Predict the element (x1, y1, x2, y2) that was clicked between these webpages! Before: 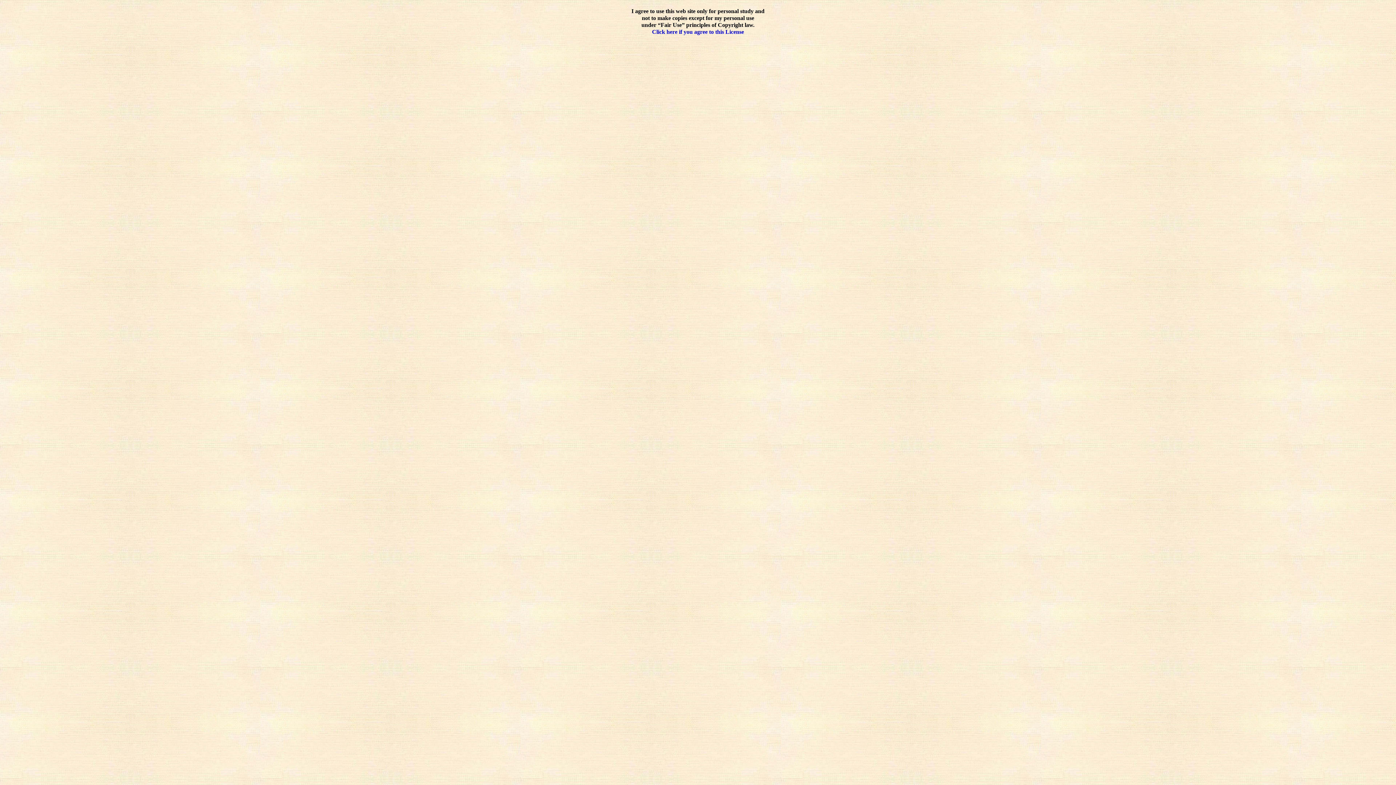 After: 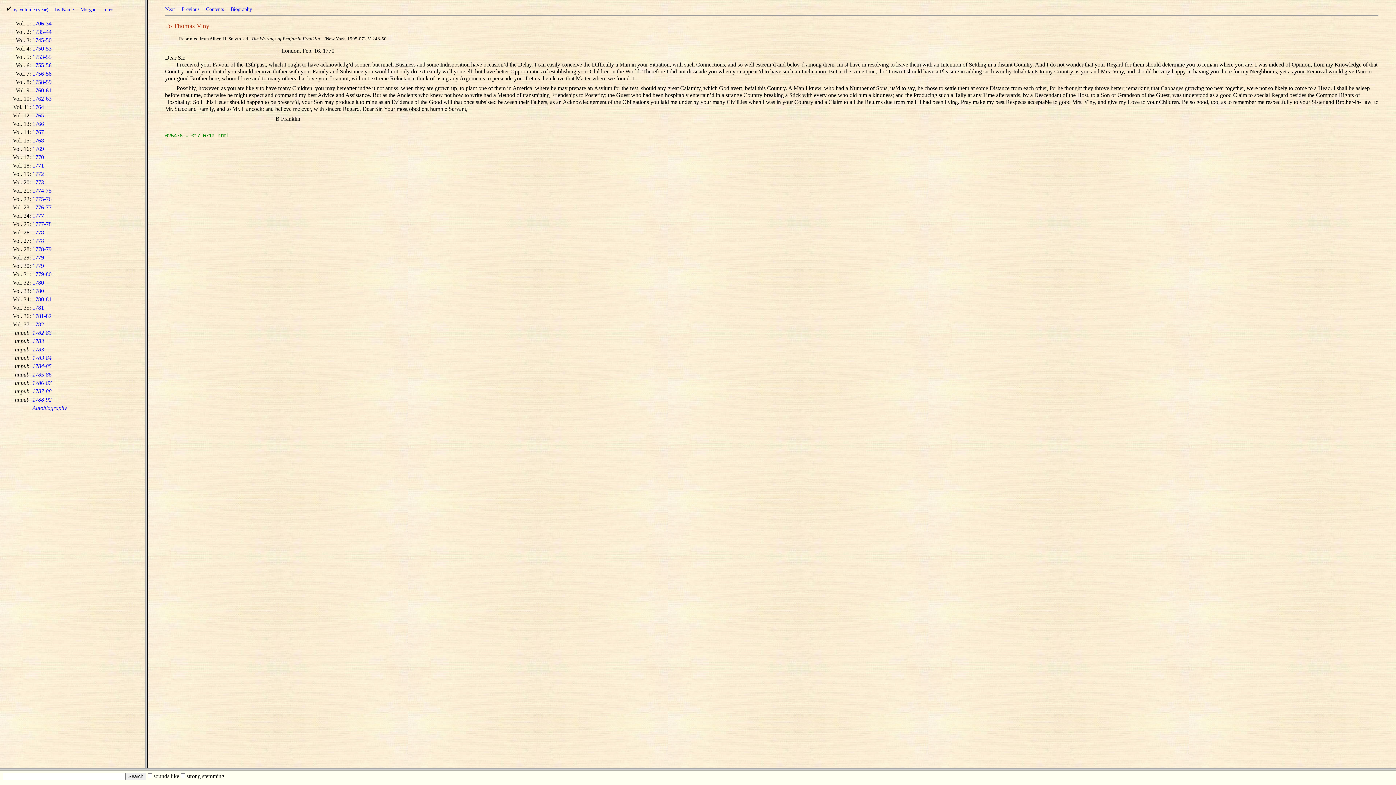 Action: label: Click here if you agree to this License bbox: (652, 28, 744, 35)